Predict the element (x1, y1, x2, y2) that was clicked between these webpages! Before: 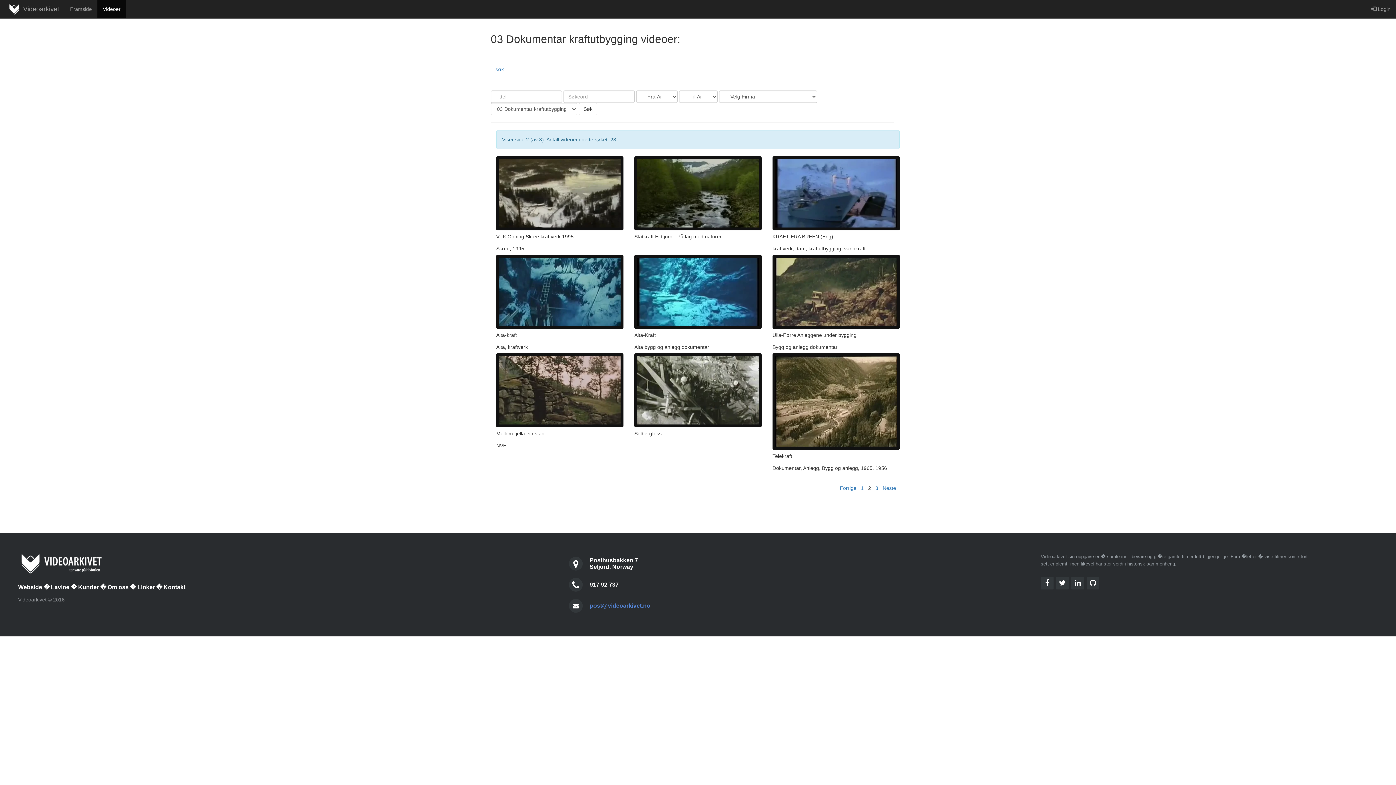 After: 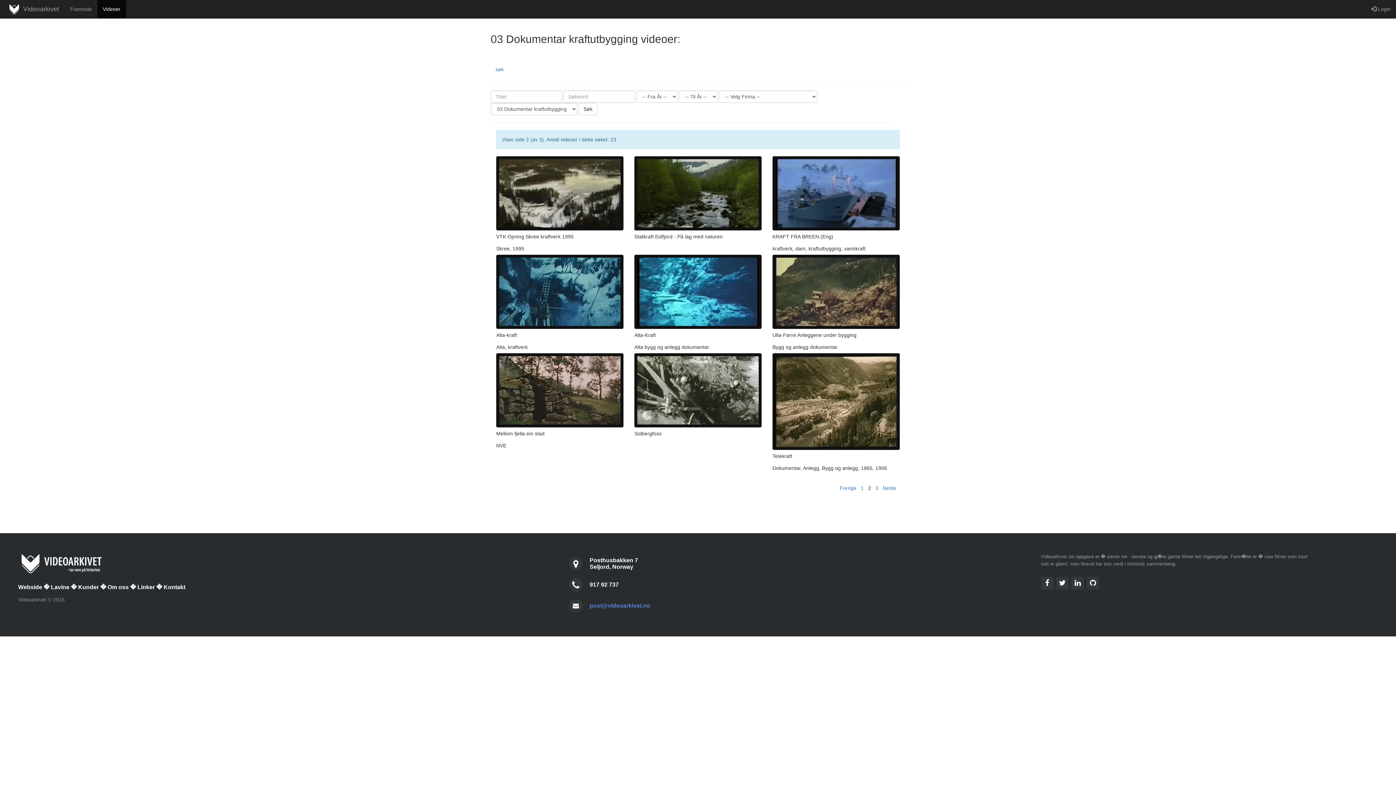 Action: label: Kunder bbox: (78, 582, 98, 592)